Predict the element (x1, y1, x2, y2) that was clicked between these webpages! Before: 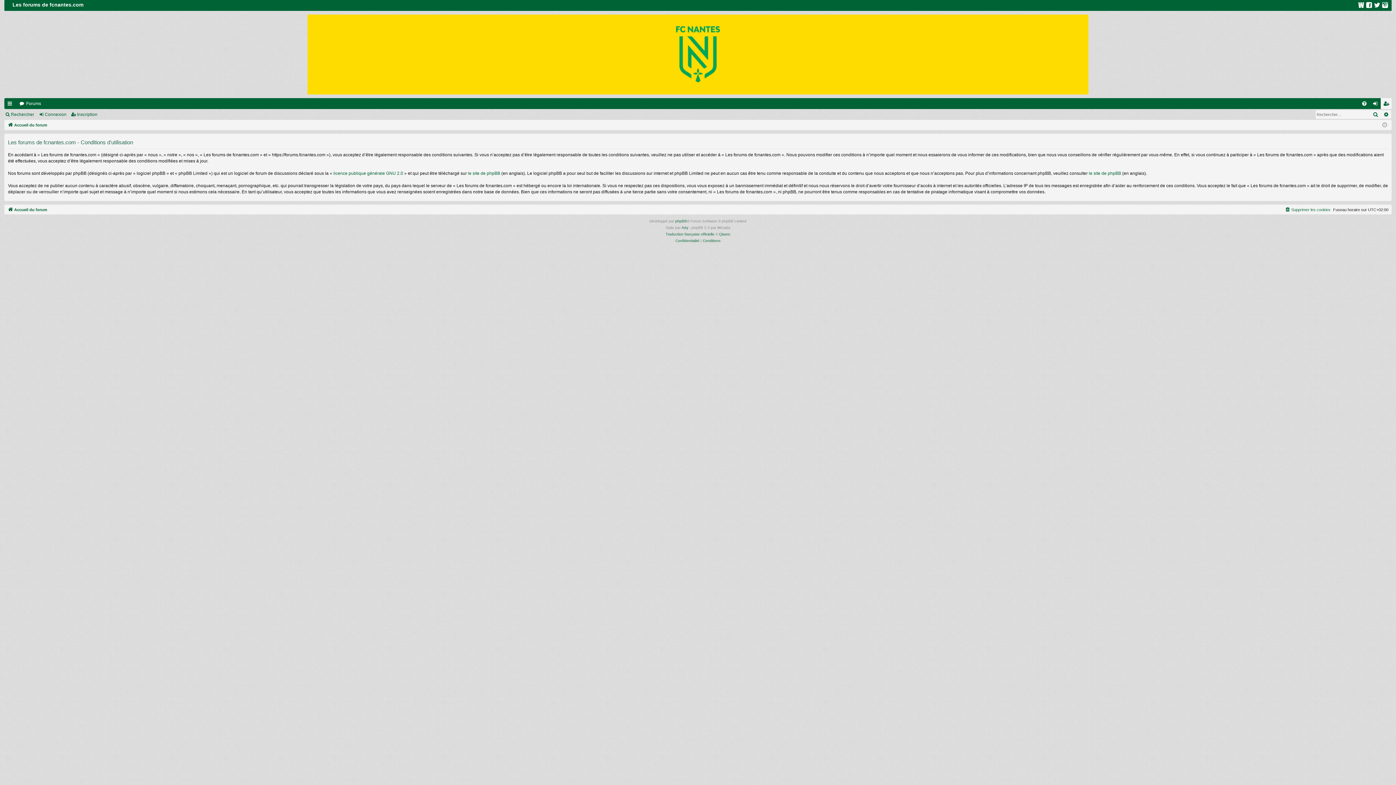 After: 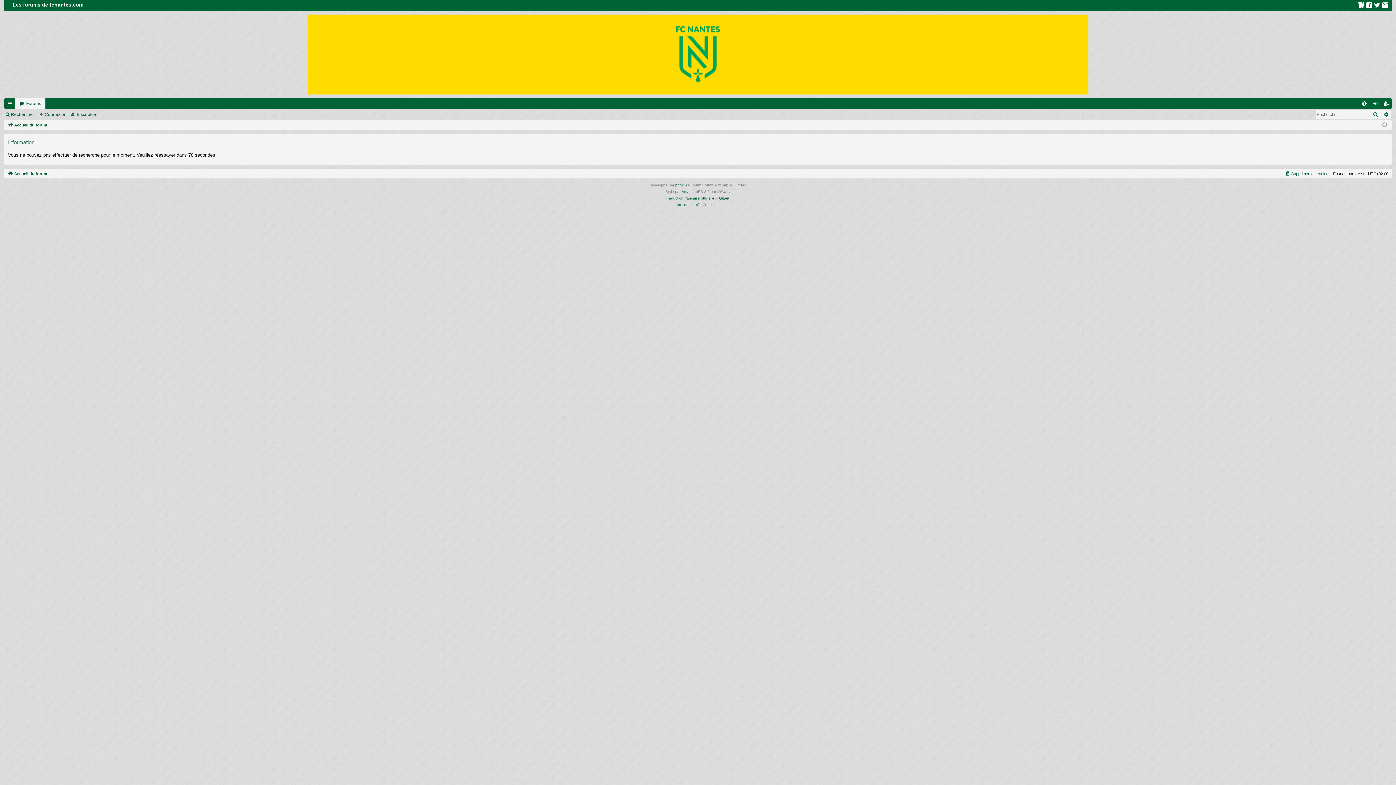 Action: bbox: (4, 109, 37, 119) label: Rechercher